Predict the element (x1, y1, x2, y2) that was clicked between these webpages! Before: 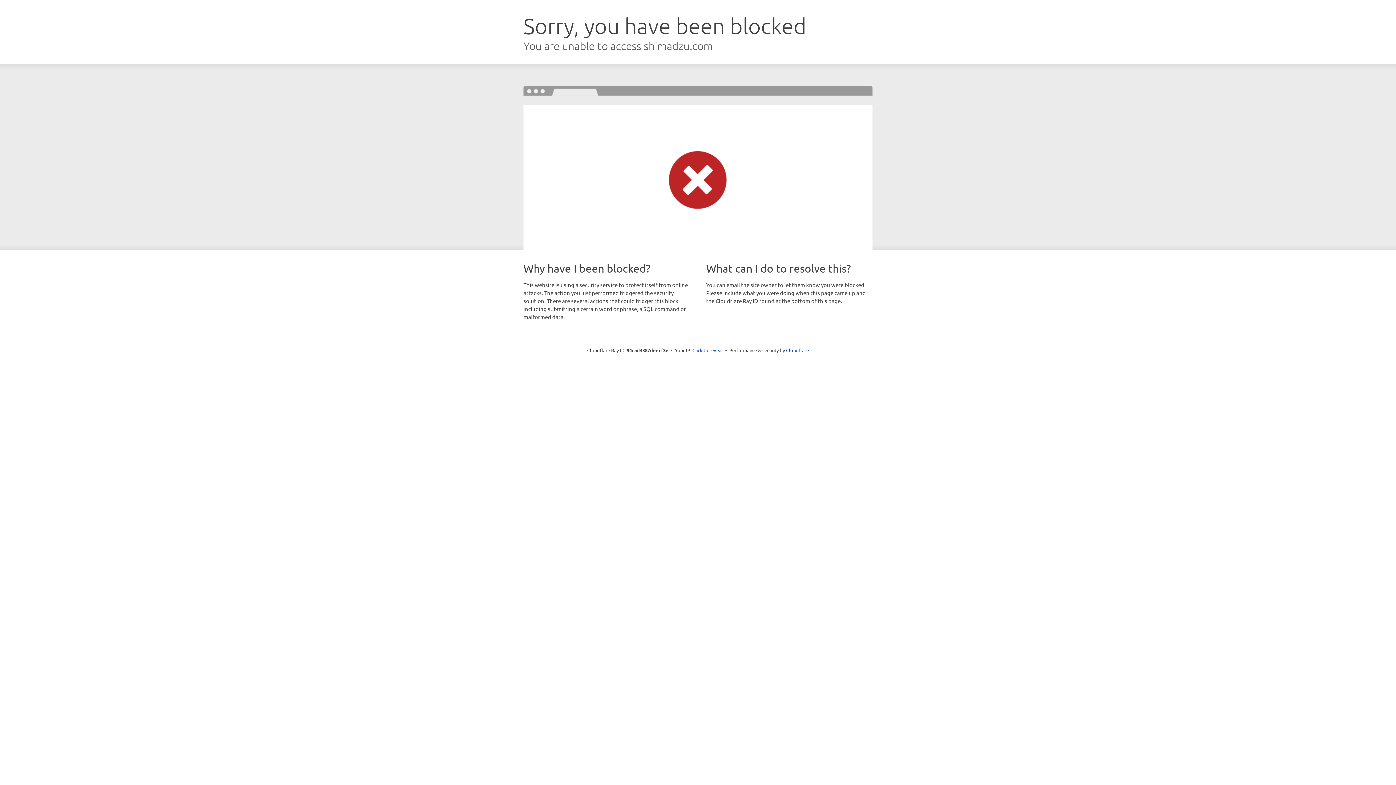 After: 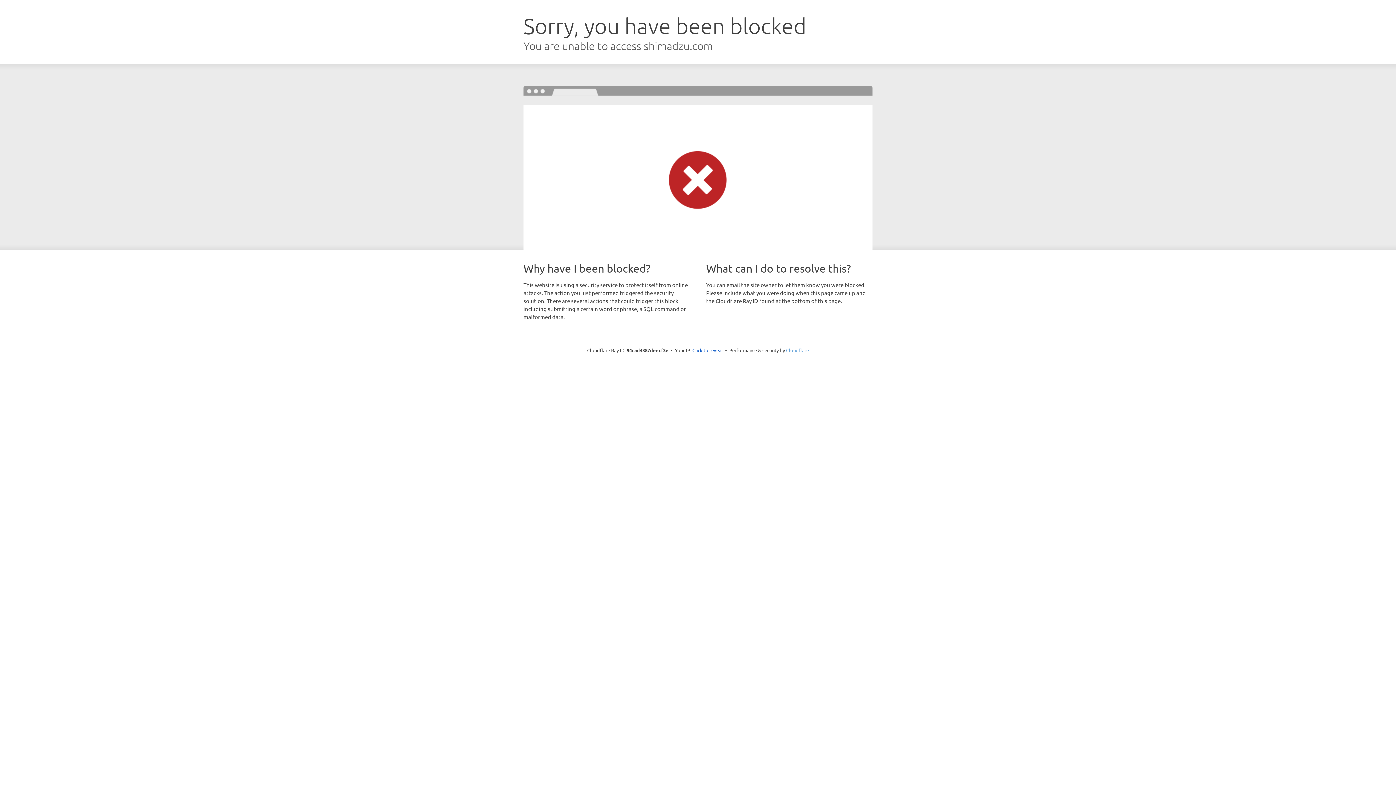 Action: label: Cloudflare bbox: (786, 347, 809, 353)